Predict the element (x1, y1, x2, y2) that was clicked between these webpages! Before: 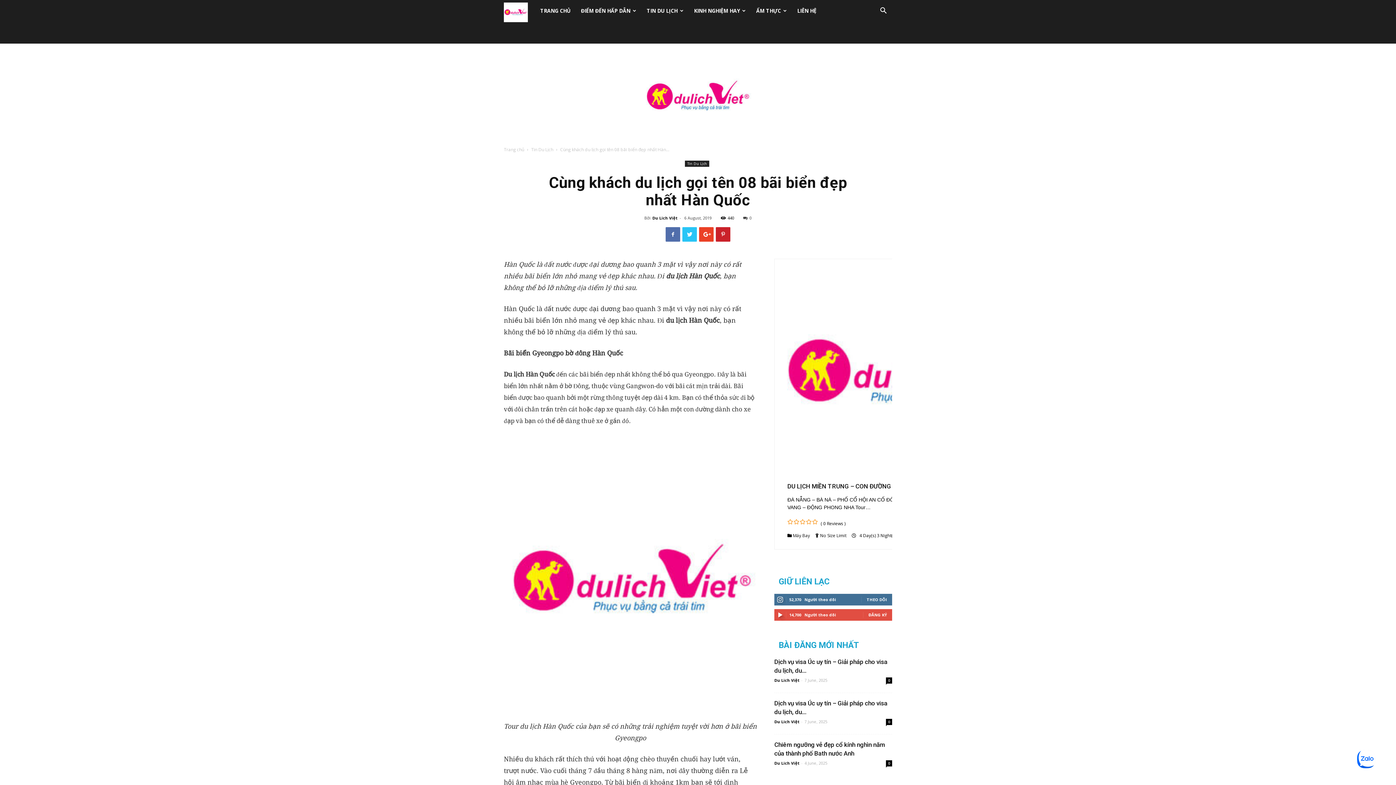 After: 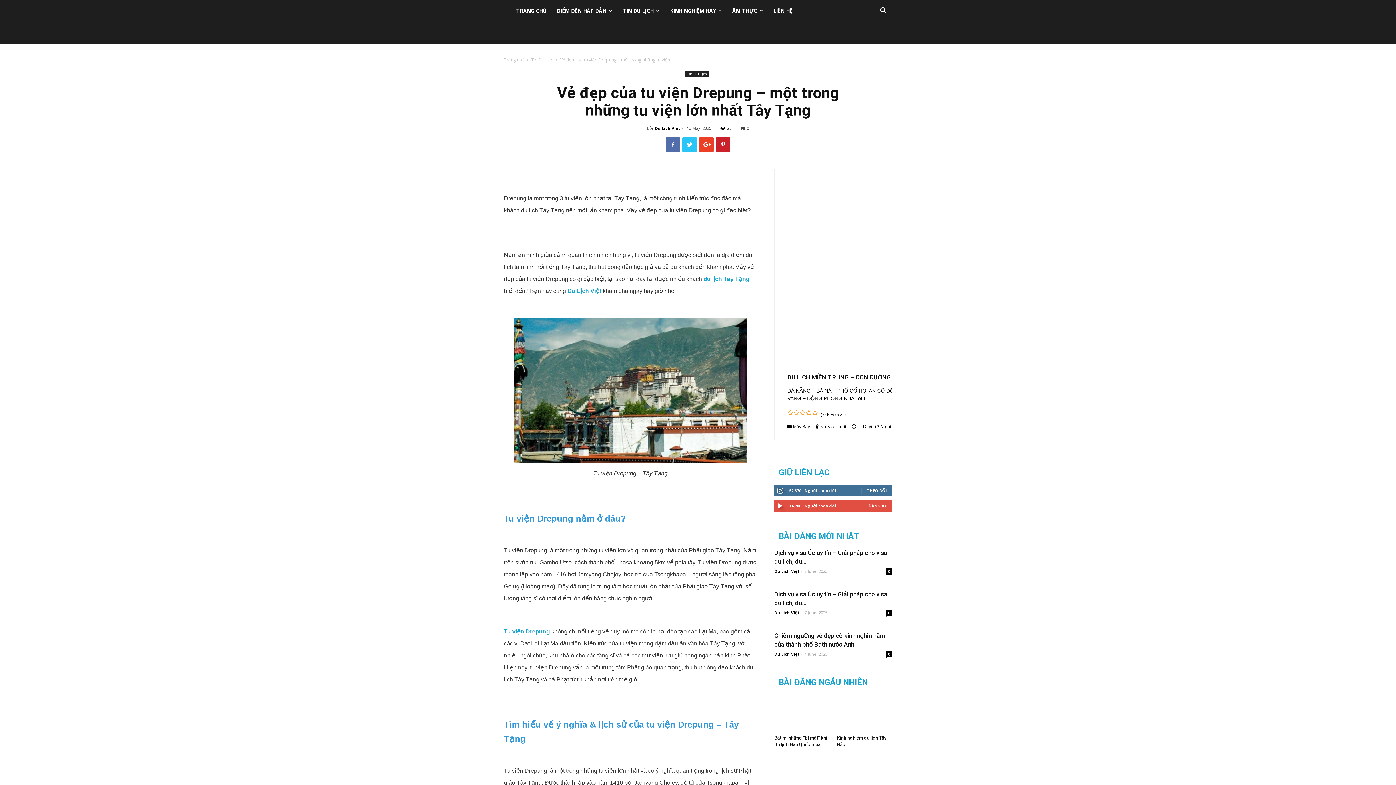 Action: label: Vẻ đẹp của tu viện Drepung – một trong những tu... bbox: (774, 735, 819, 754)